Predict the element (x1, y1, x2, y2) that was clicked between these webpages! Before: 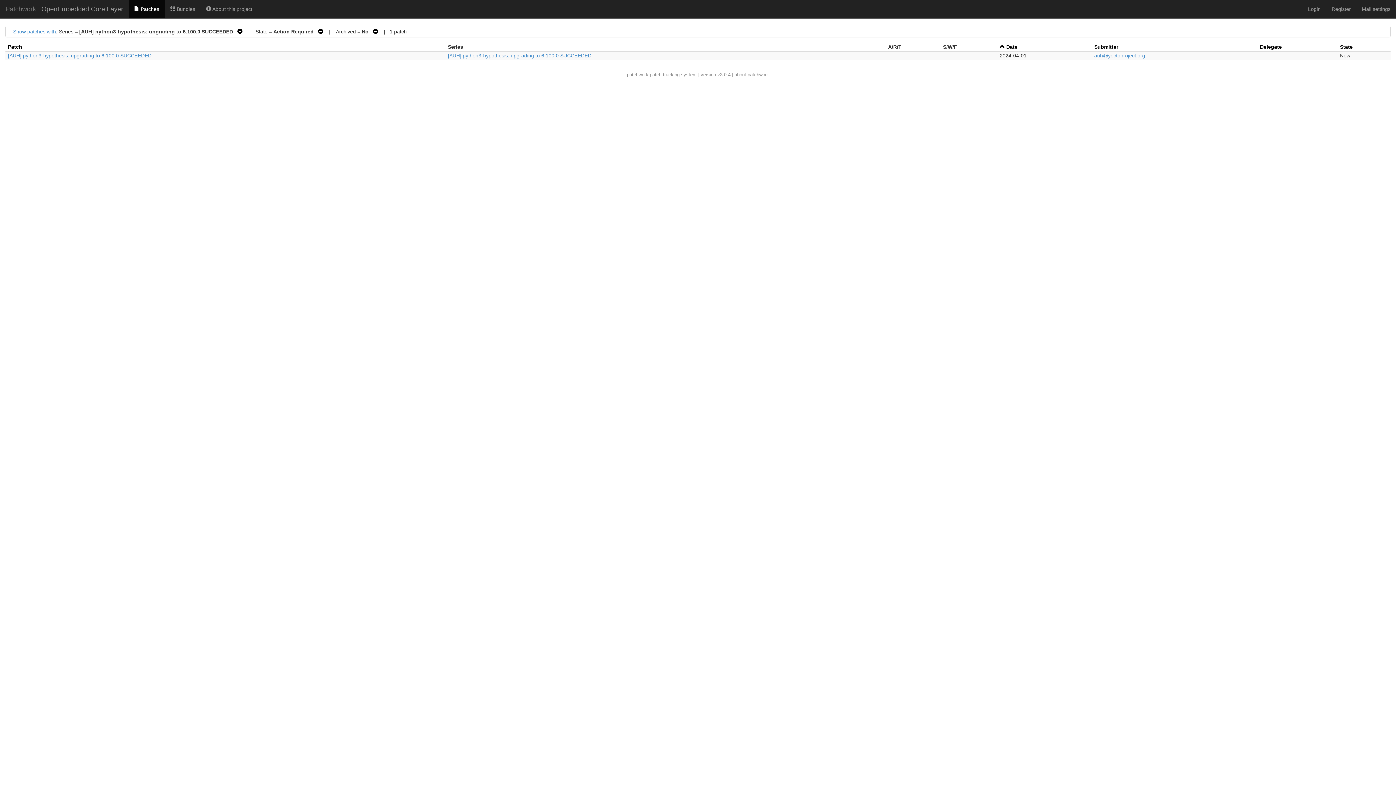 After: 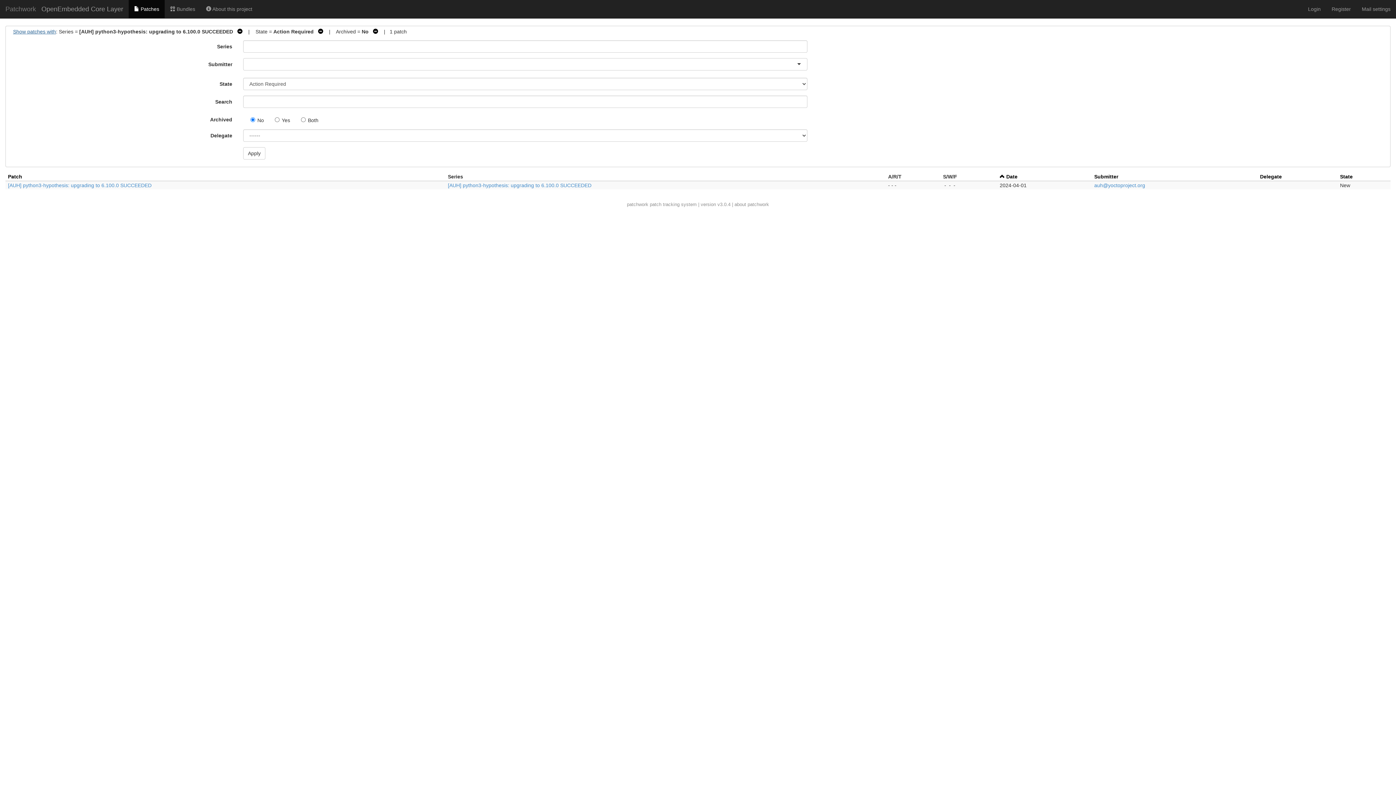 Action: label: Show patches with bbox: (13, 28, 56, 34)